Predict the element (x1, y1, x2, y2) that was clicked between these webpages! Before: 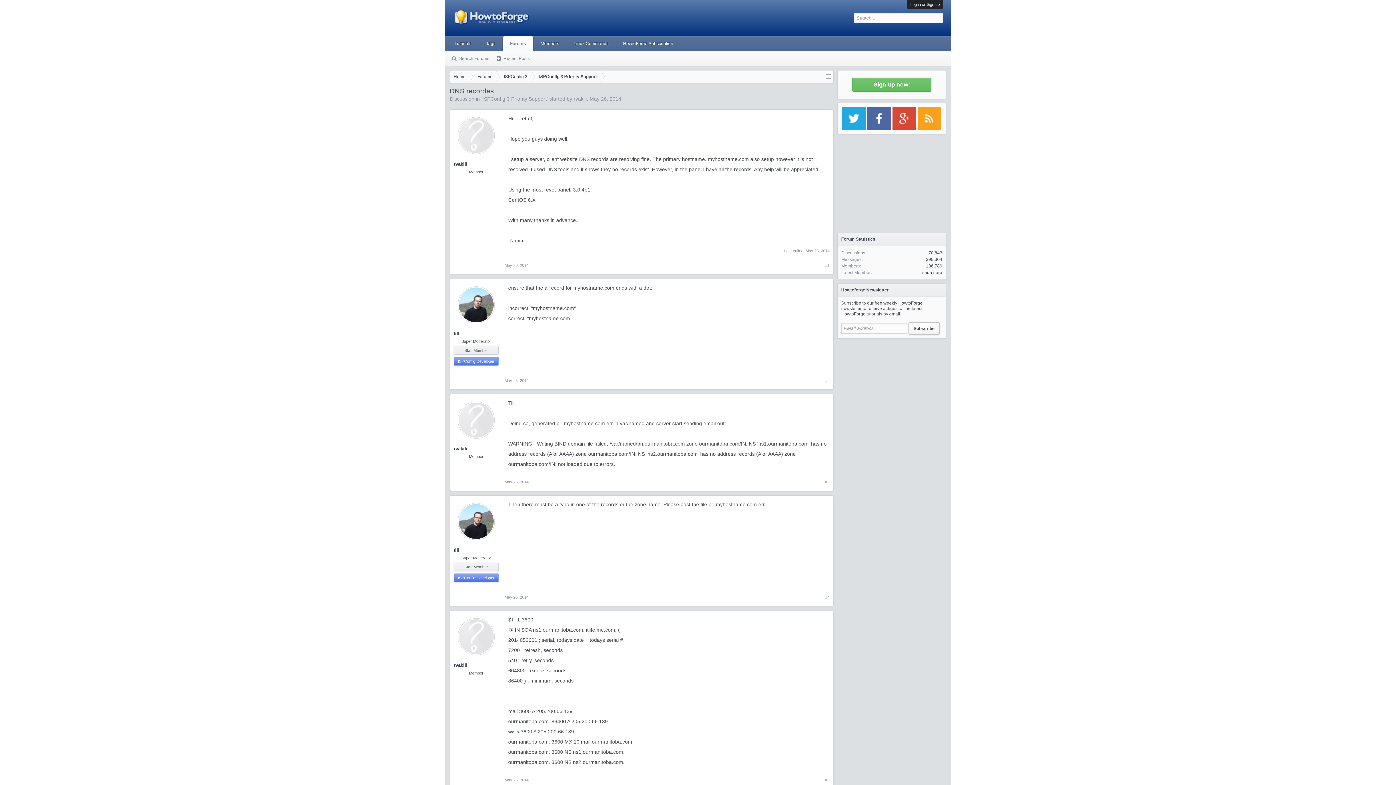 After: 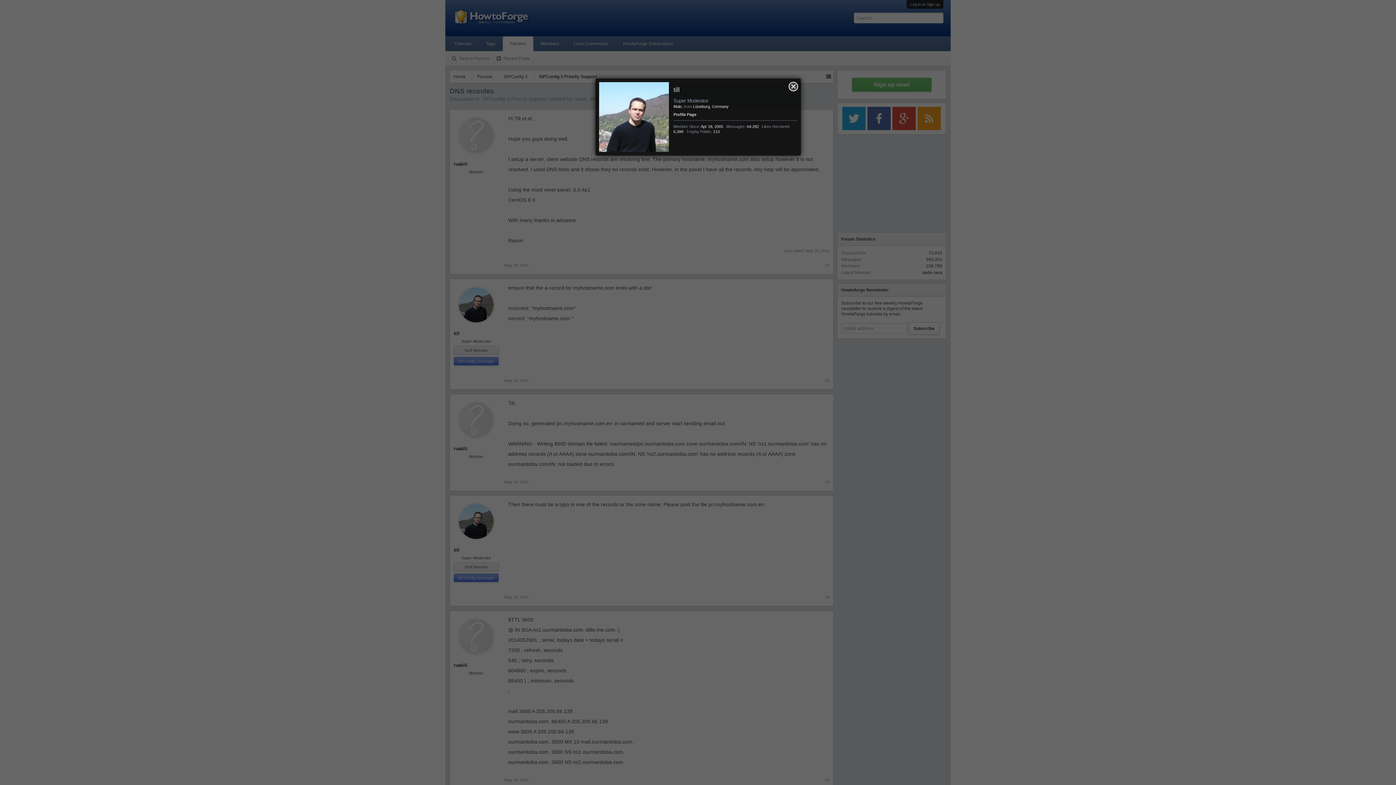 Action: label: till bbox: (453, 546, 498, 554)